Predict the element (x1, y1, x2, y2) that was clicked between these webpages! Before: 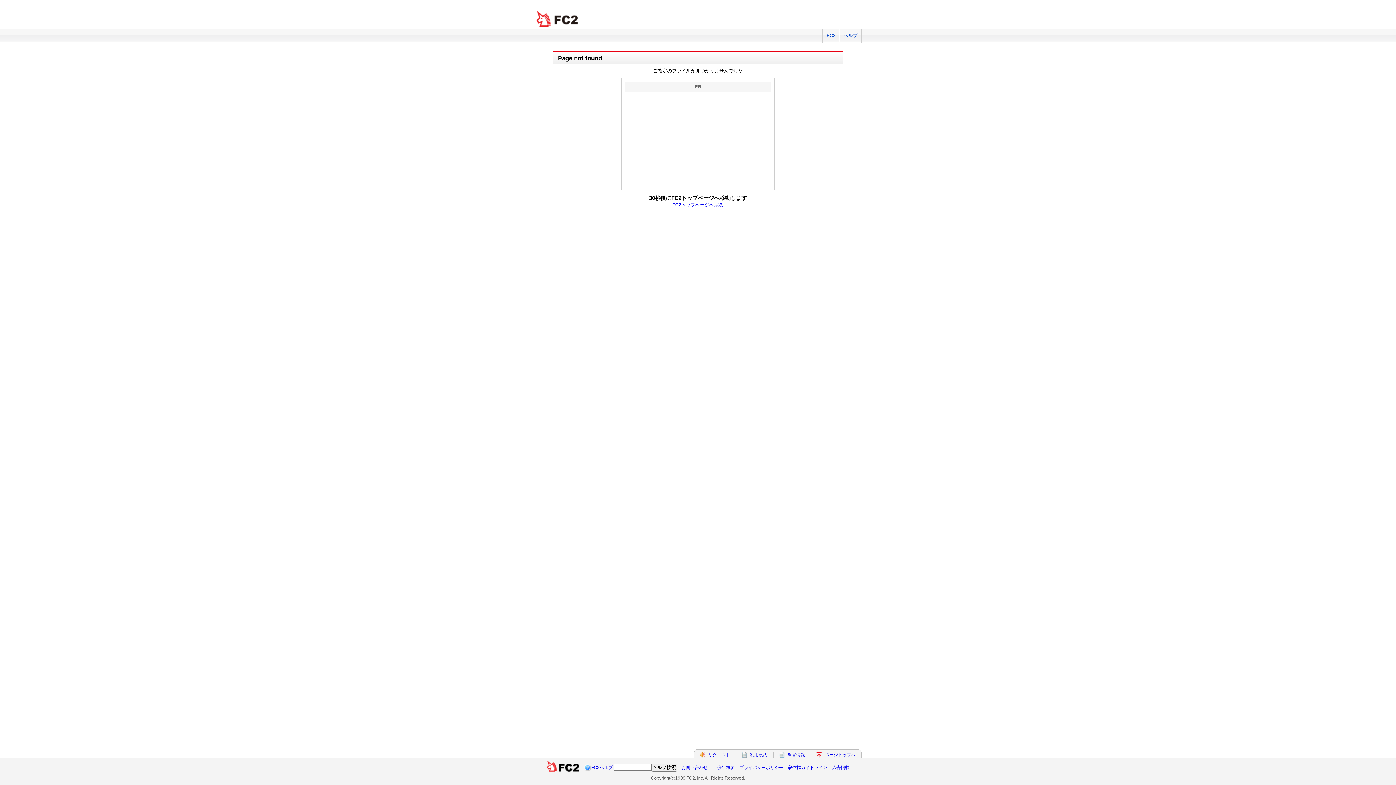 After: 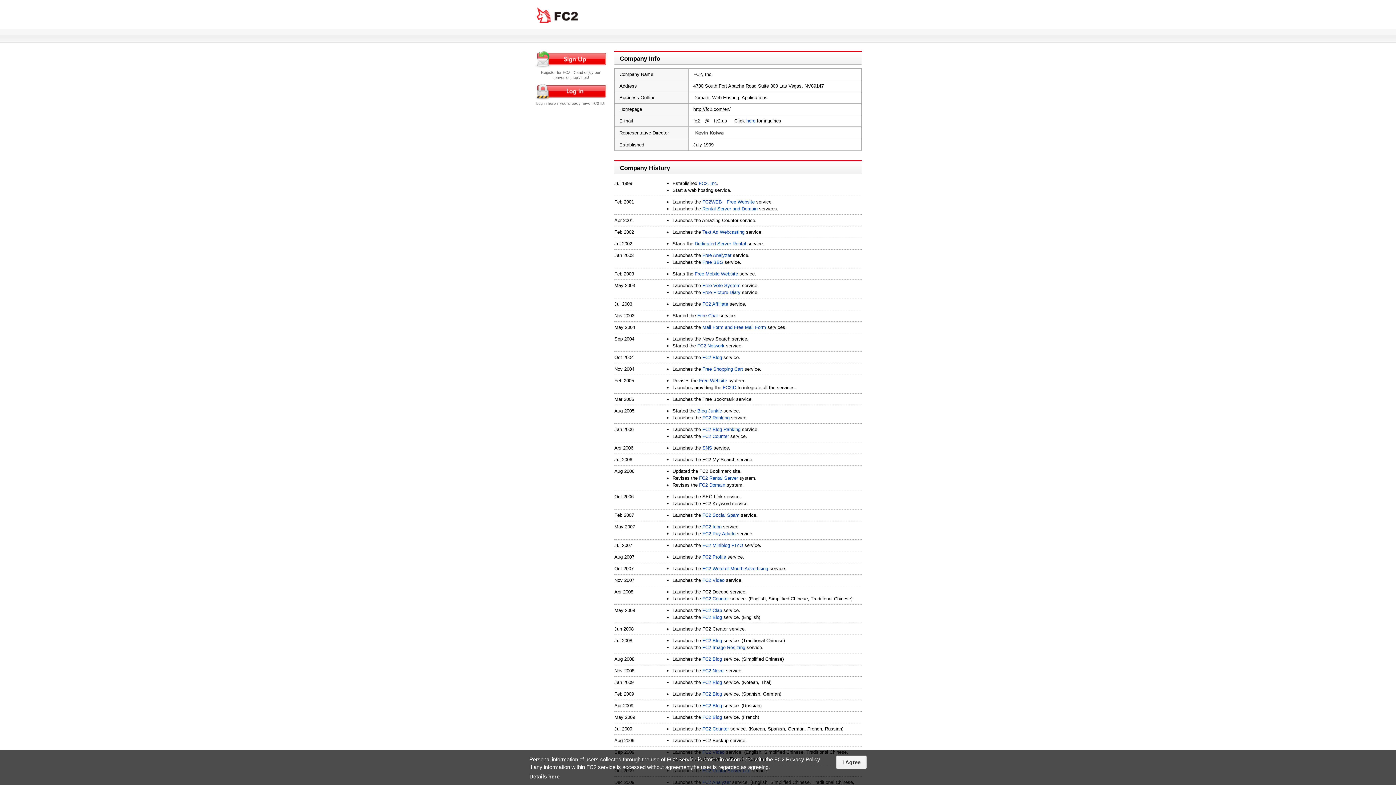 Action: bbox: (717, 765, 735, 770) label: 会社概要